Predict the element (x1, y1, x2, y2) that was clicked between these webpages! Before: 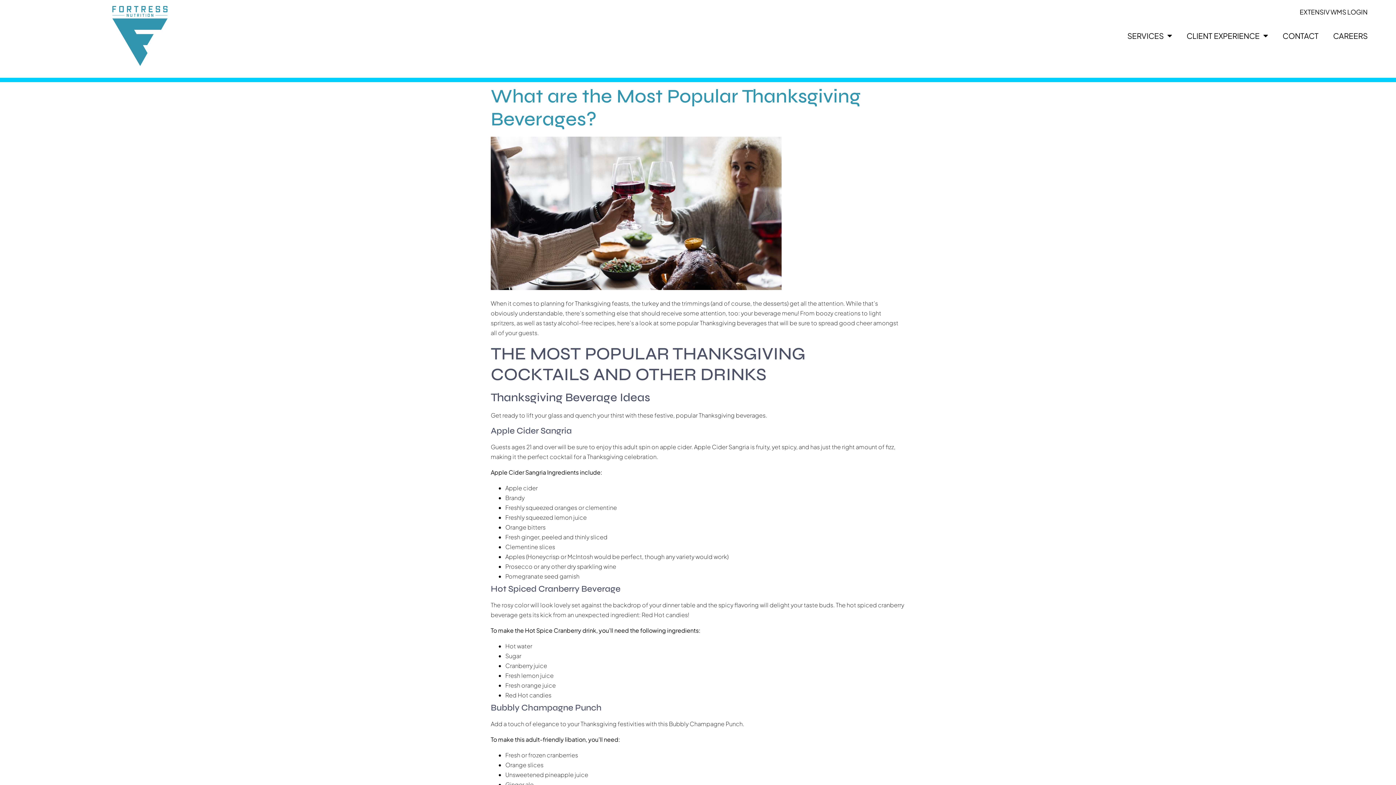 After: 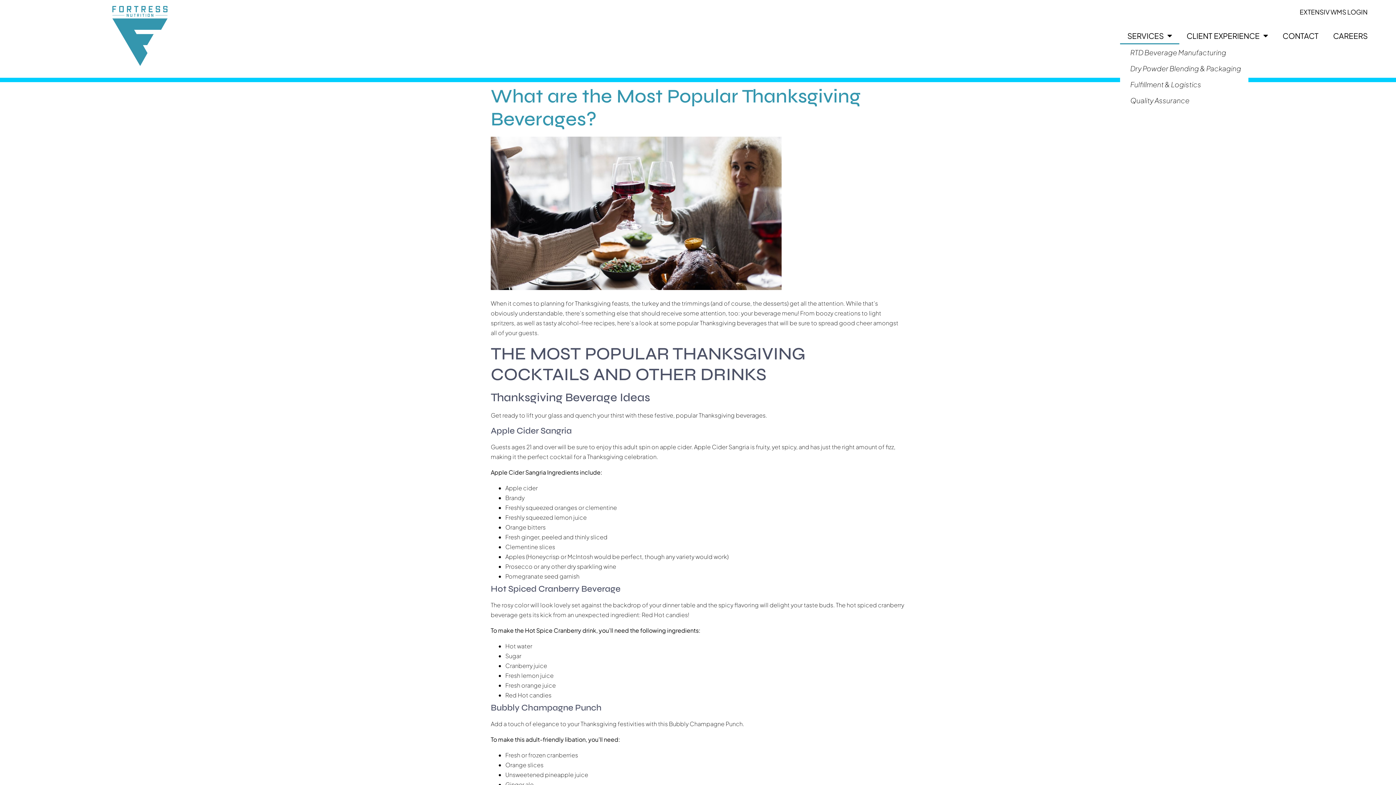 Action: label: SERVICES bbox: (1120, 27, 1179, 44)